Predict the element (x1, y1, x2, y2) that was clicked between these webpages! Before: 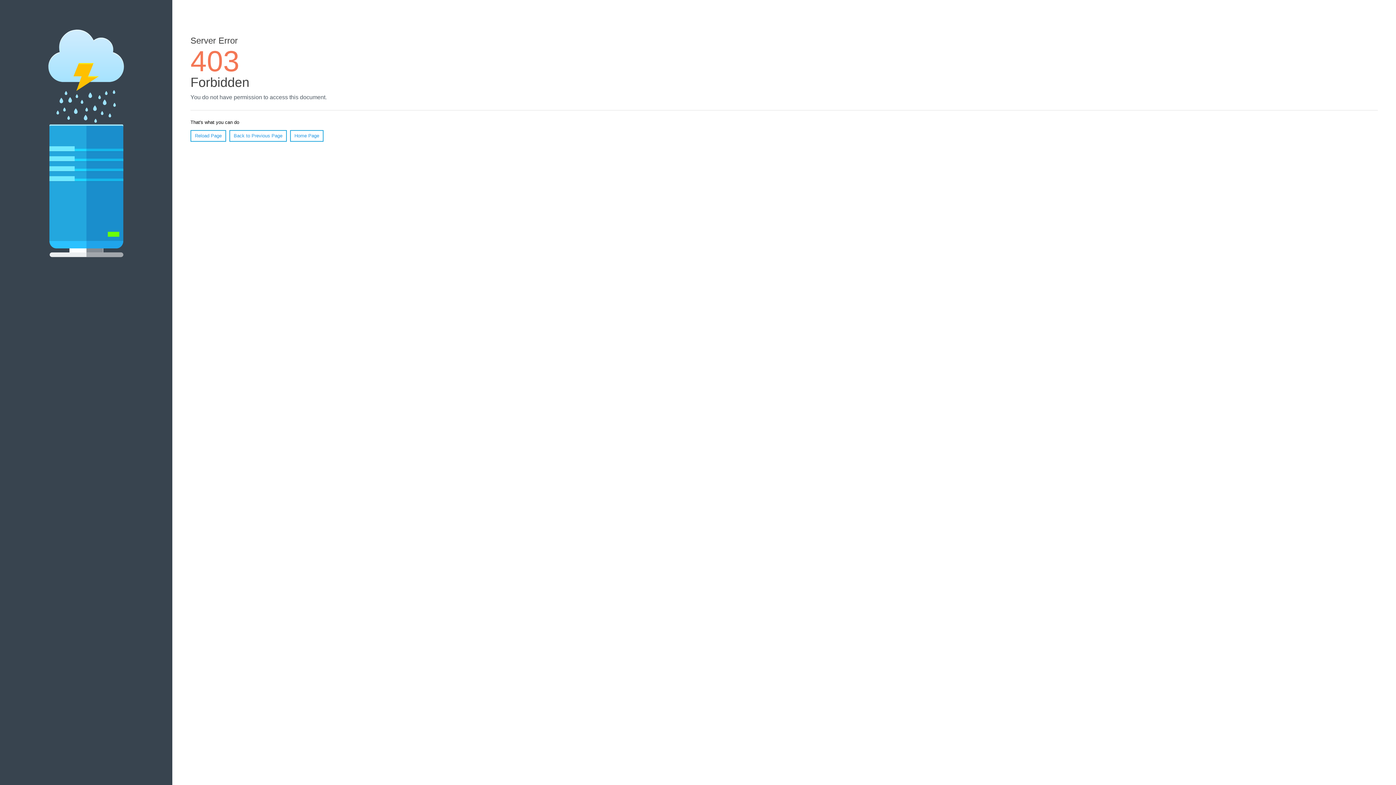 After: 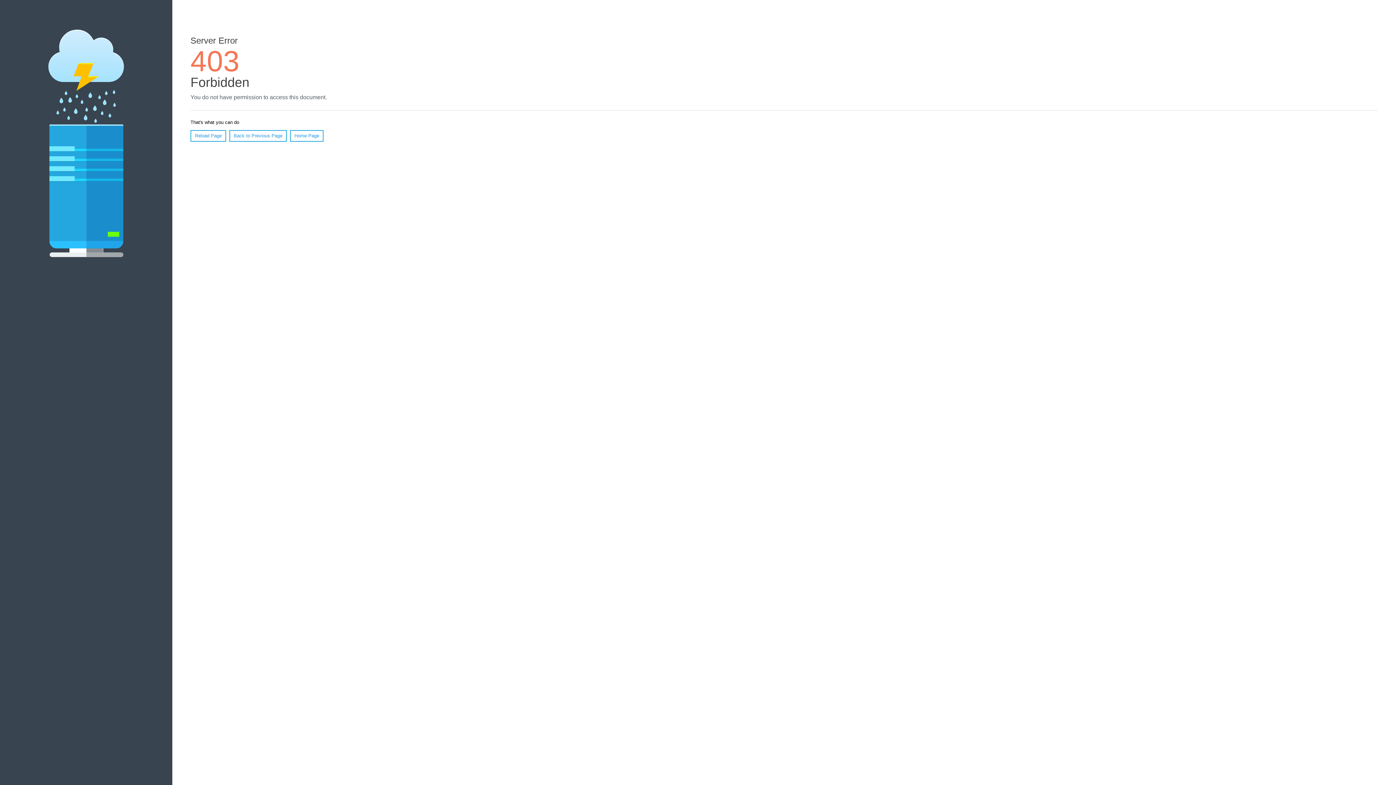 Action: label: Home Page bbox: (290, 130, 323, 141)